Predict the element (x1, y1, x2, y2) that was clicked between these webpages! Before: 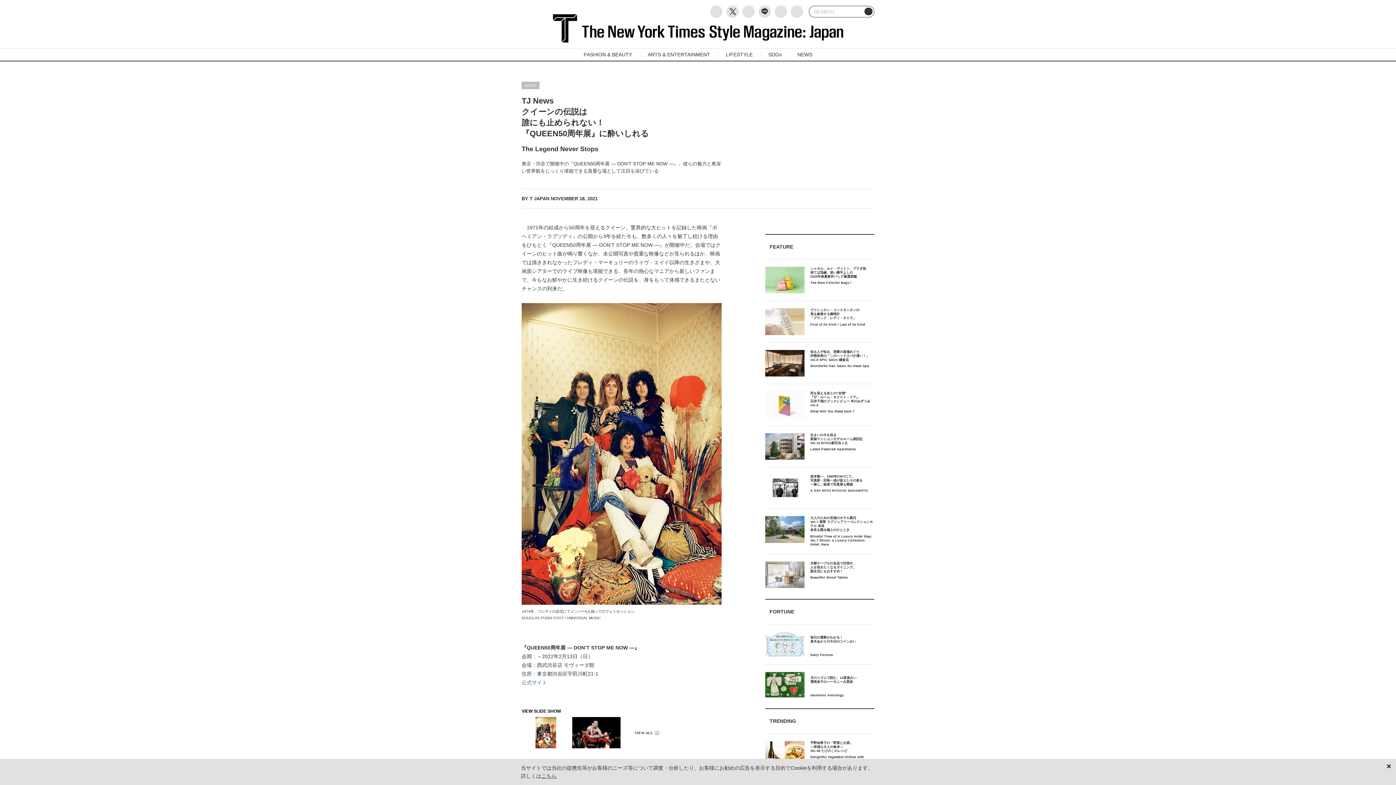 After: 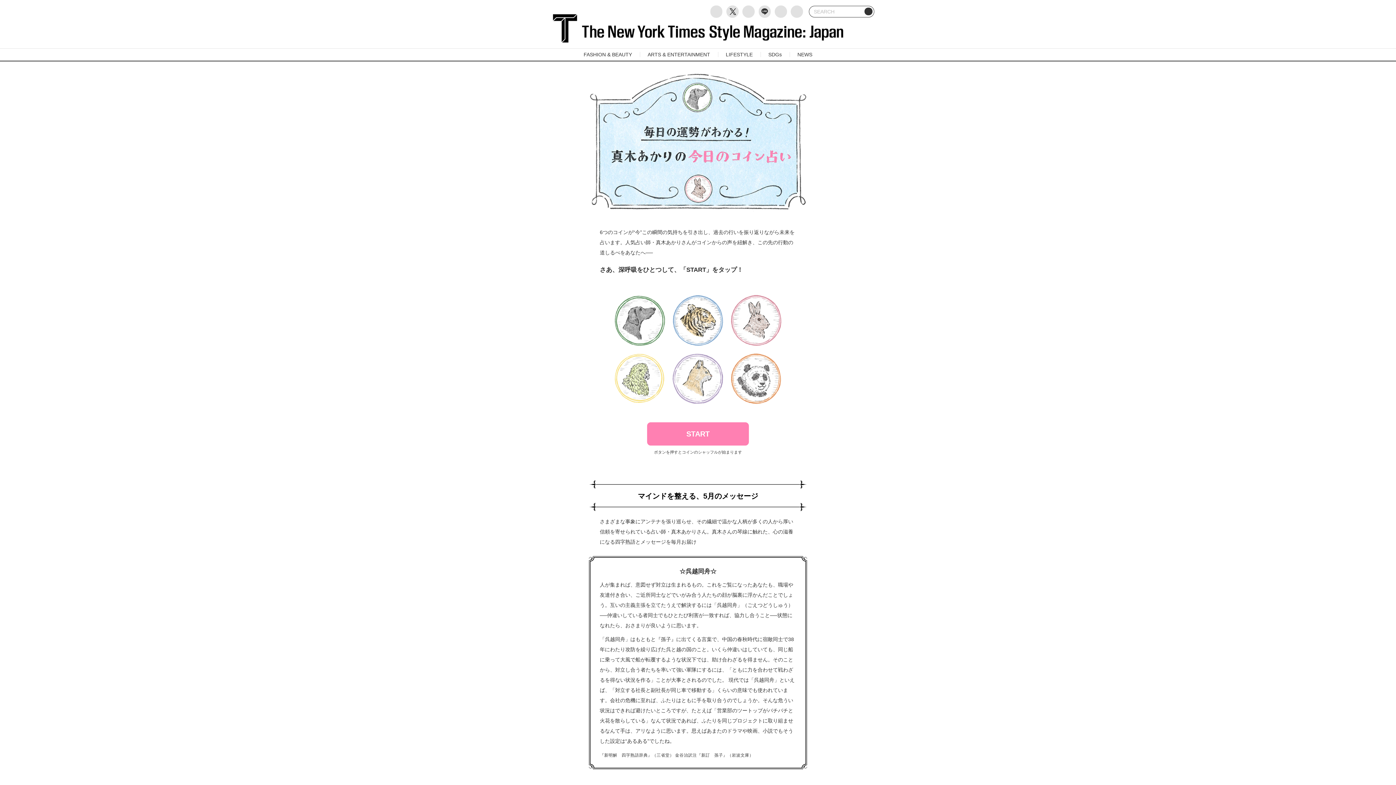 Action: label: 
毎日の運勢がわかる！
真木あかりの今日のコイン占い


Daily Fortune
 bbox: (810, 631, 874, 657)